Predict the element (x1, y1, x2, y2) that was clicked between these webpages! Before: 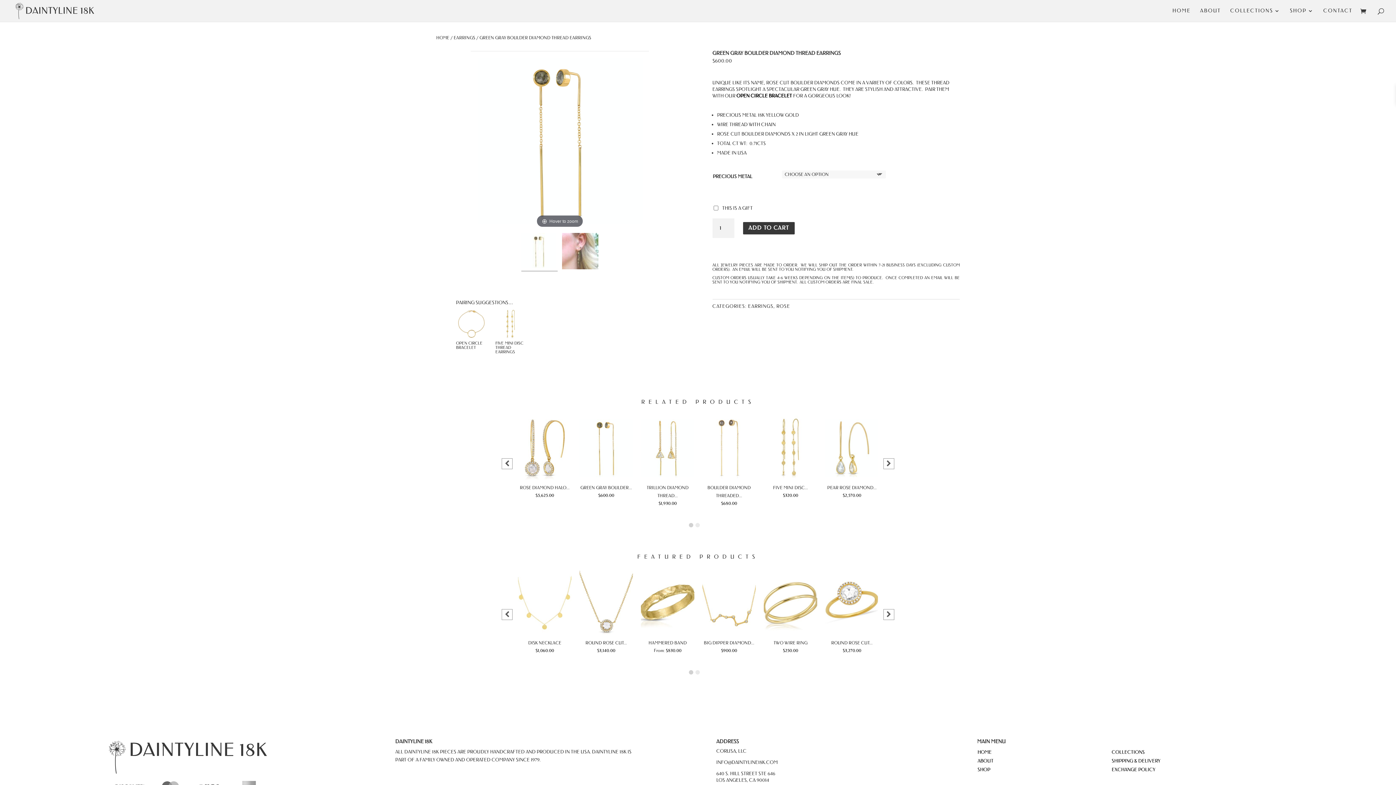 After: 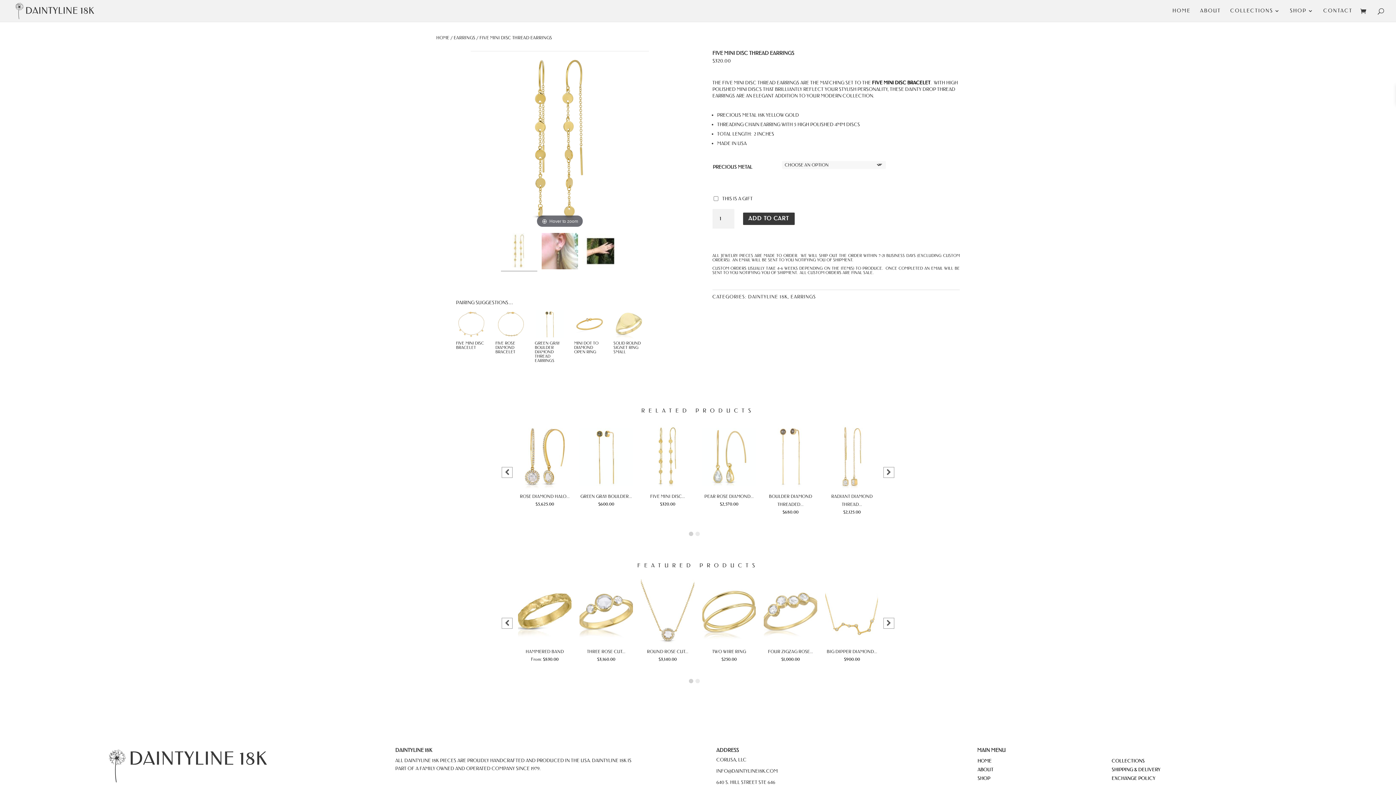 Action: bbox: (764, 415, 817, 480)